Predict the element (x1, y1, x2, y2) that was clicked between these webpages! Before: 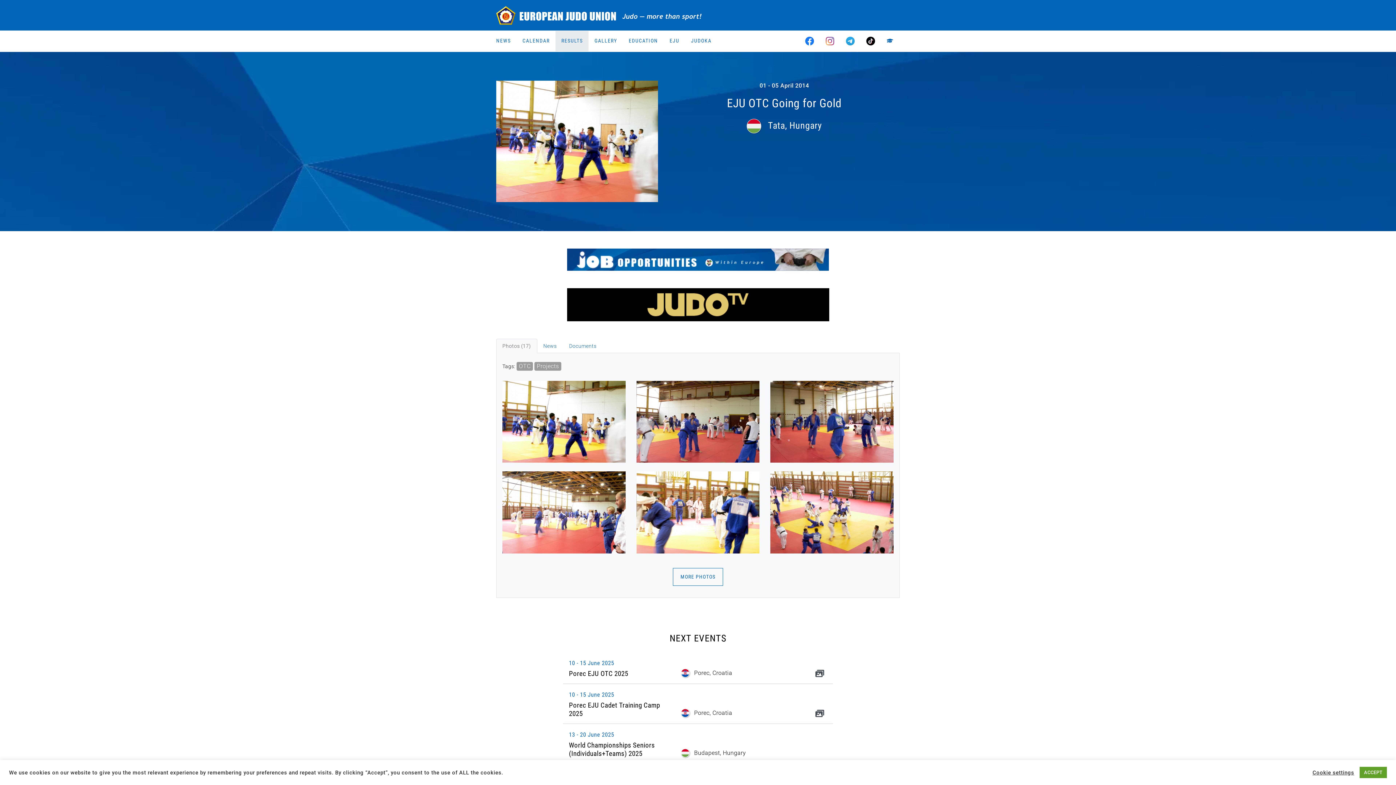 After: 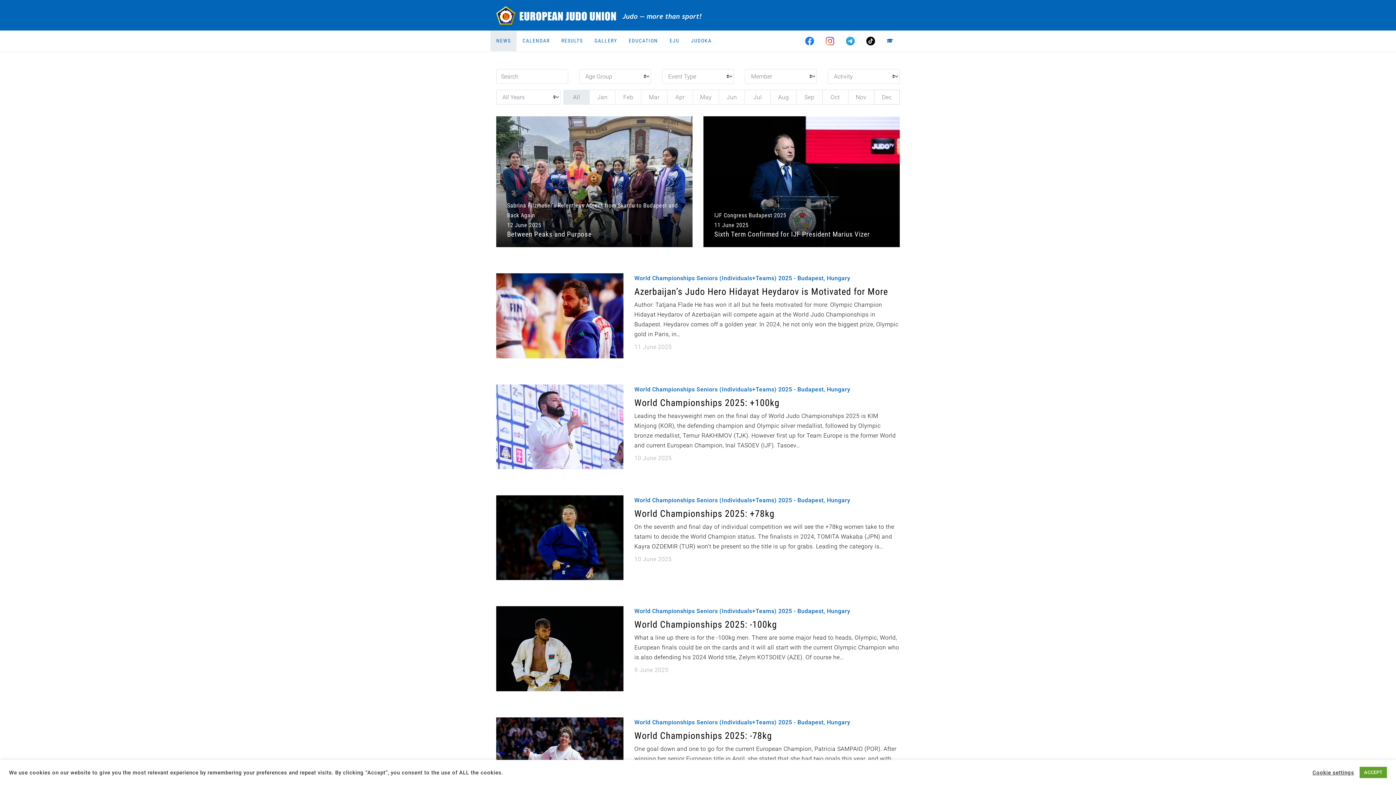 Action: label: NEWS bbox: (490, 30, 516, 51)